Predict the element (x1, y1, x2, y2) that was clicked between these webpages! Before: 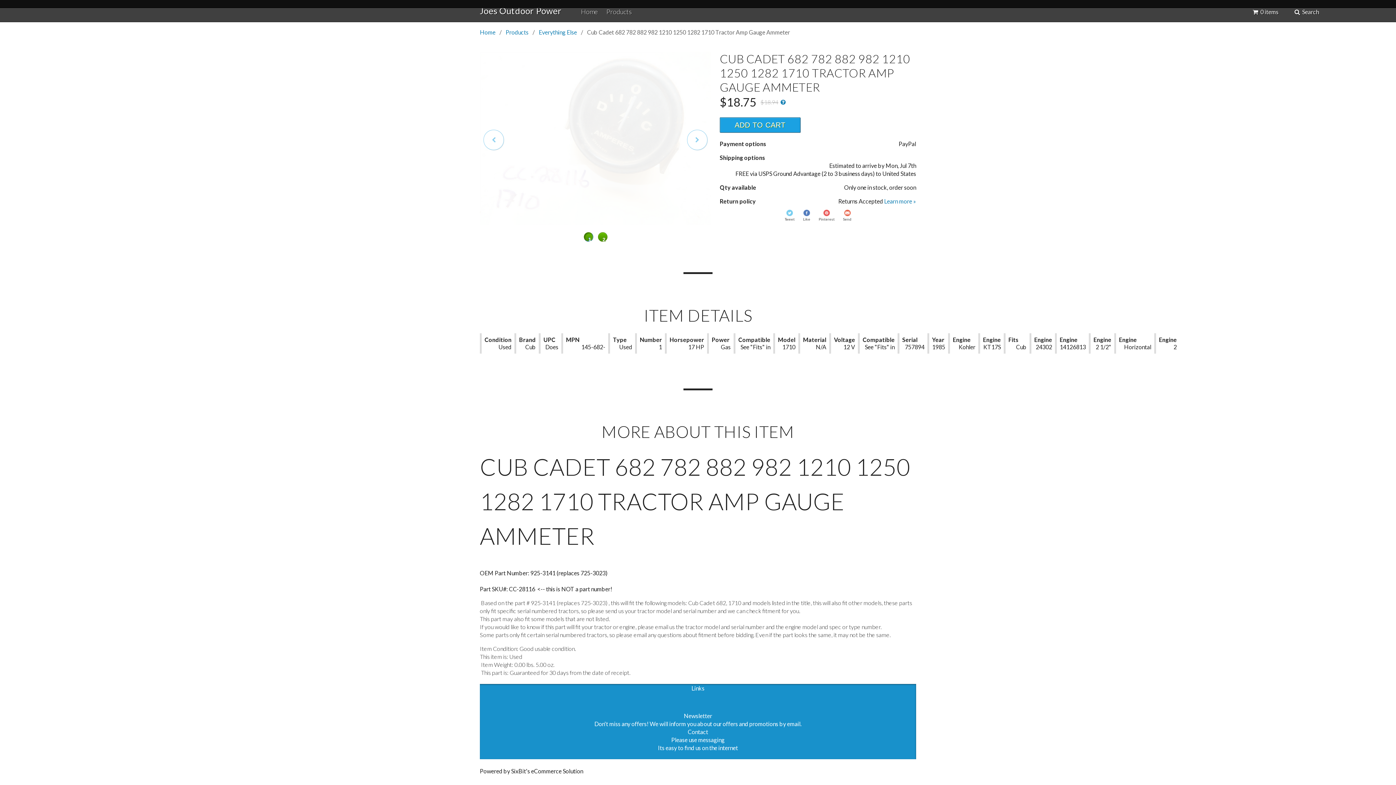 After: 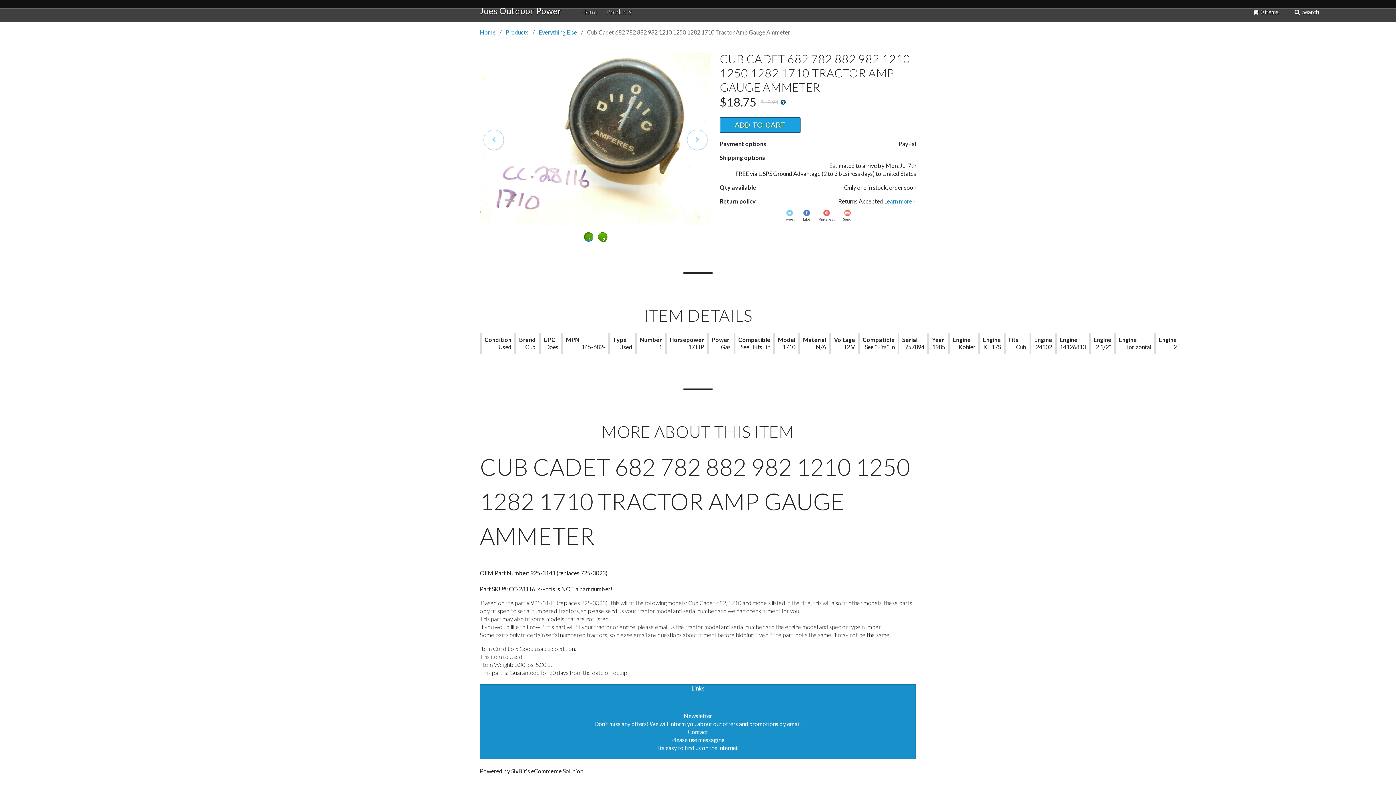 Action: label:   bbox: (780, 99, 786, 104)